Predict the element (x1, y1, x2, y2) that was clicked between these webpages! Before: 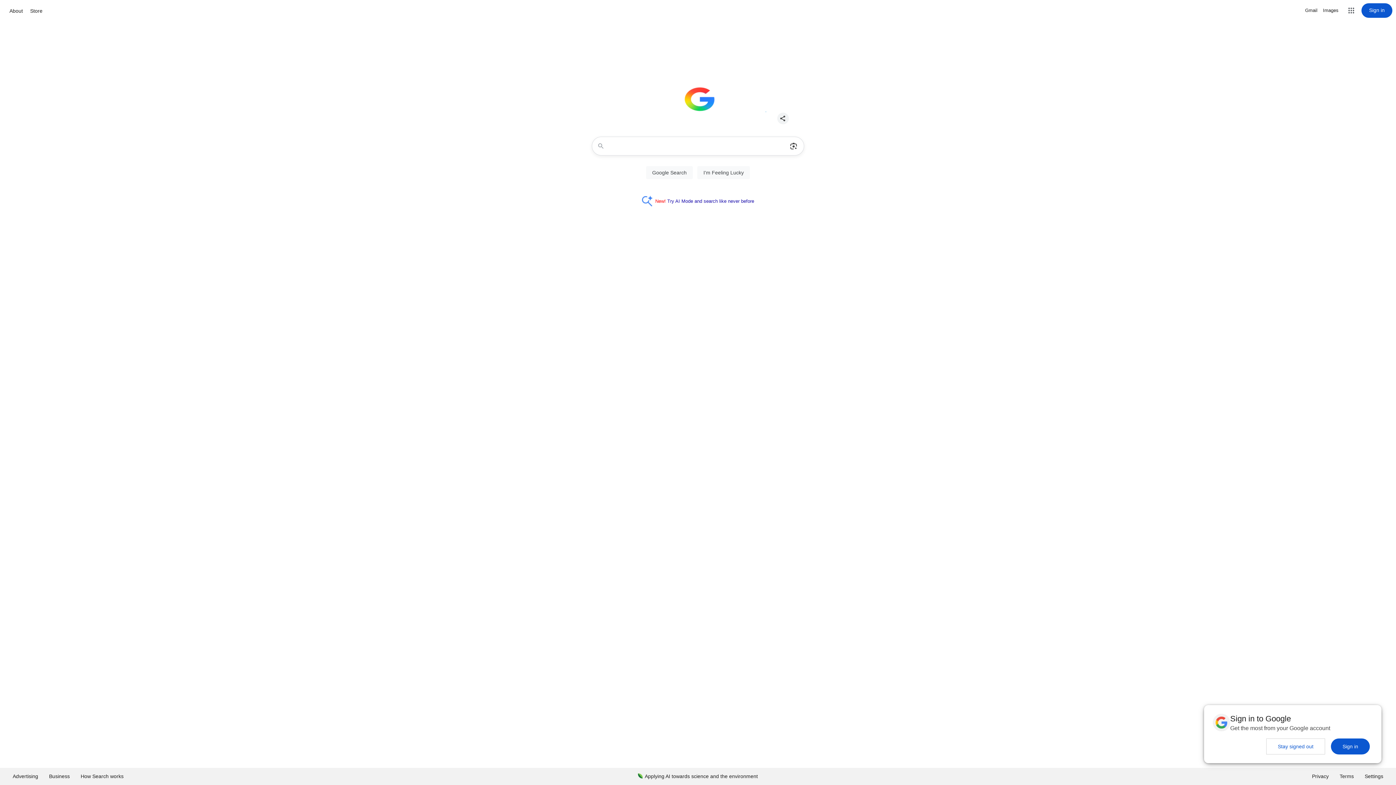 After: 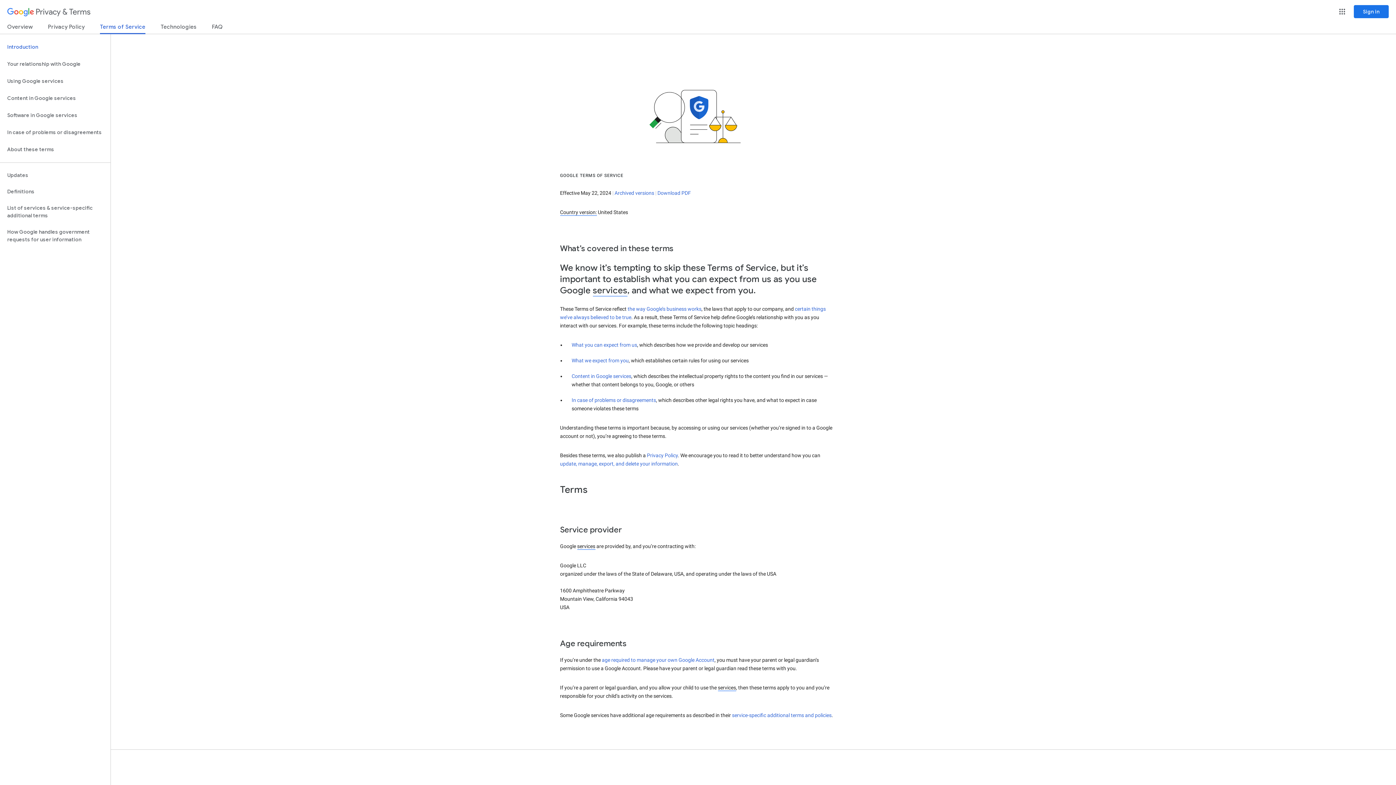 Action: label: Terms bbox: (1334, 768, 1359, 785)